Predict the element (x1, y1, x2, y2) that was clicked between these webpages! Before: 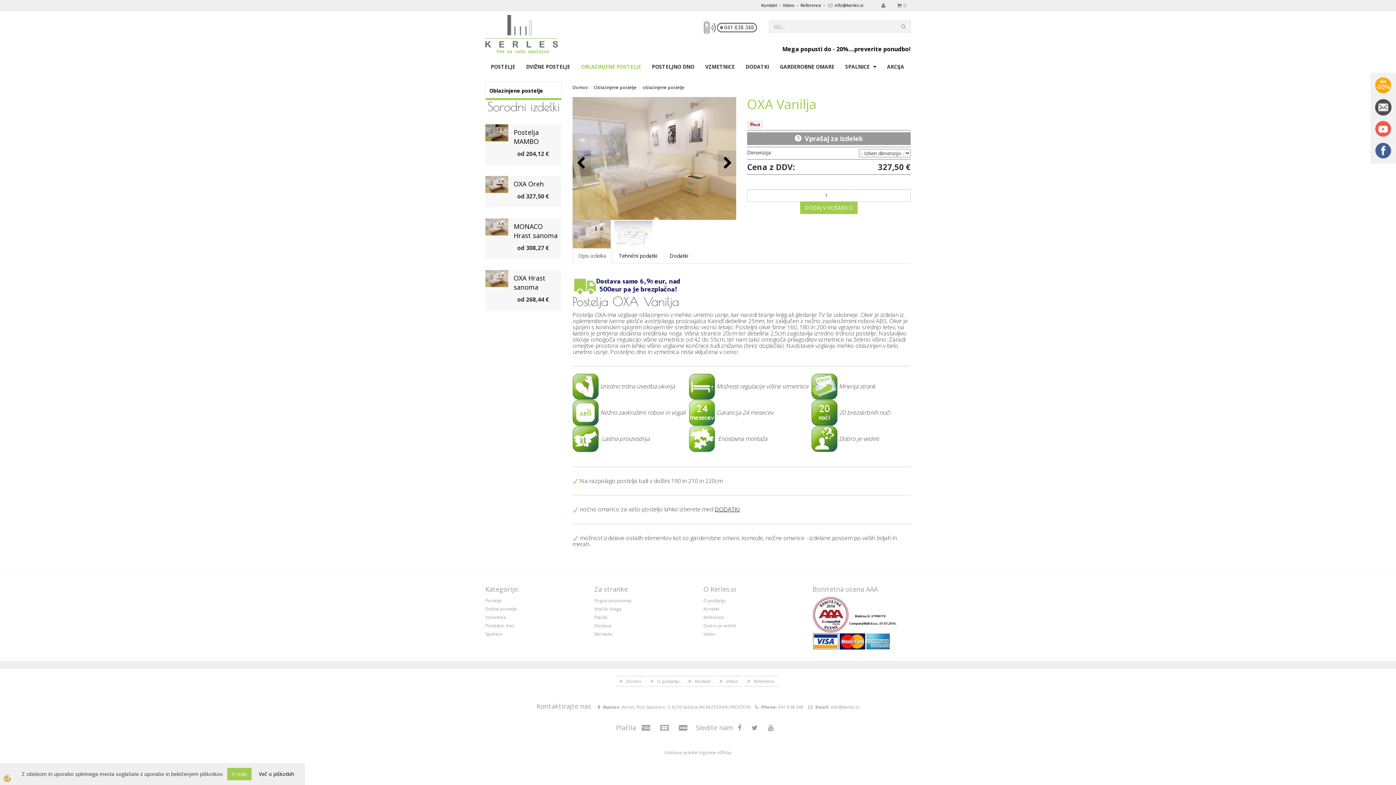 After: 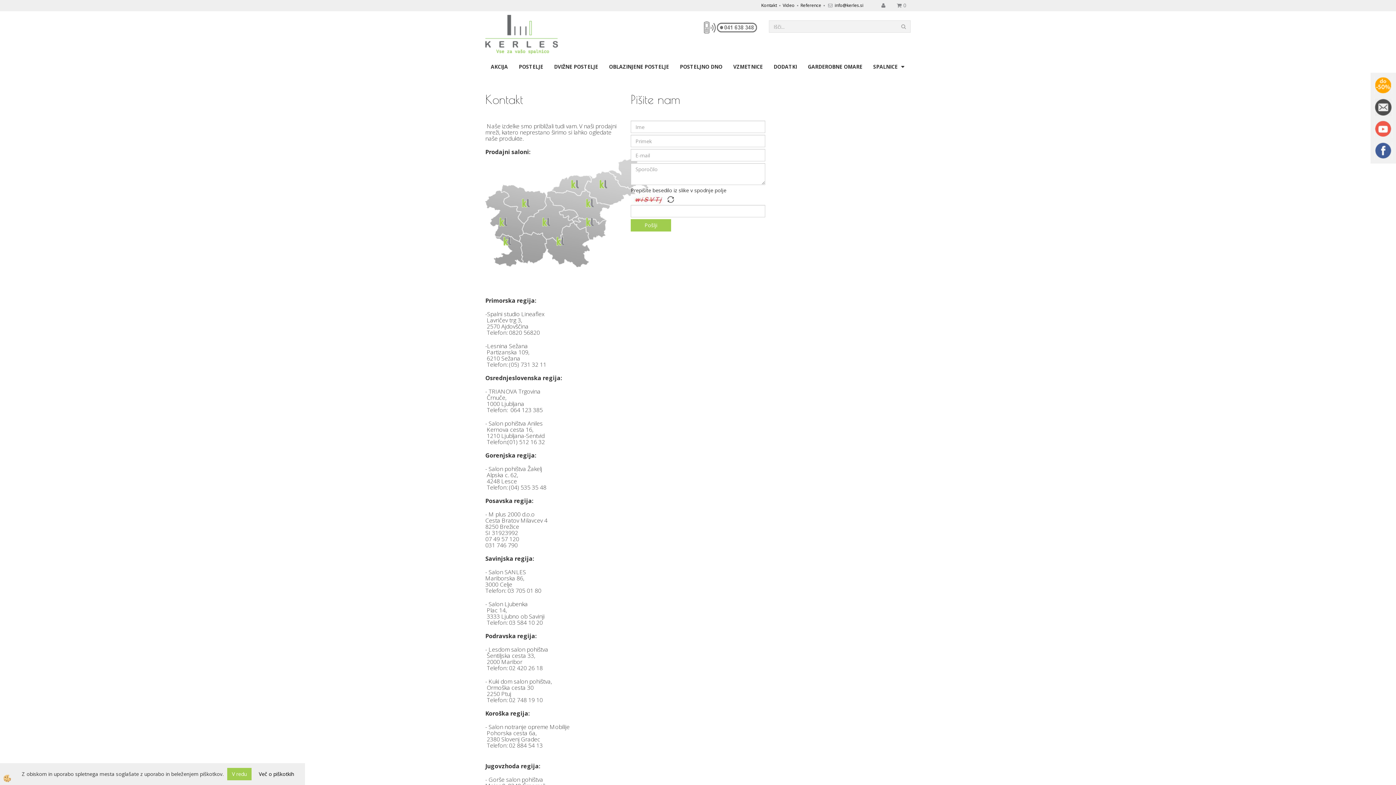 Action: bbox: (684, 676, 714, 686) label: Kontakt